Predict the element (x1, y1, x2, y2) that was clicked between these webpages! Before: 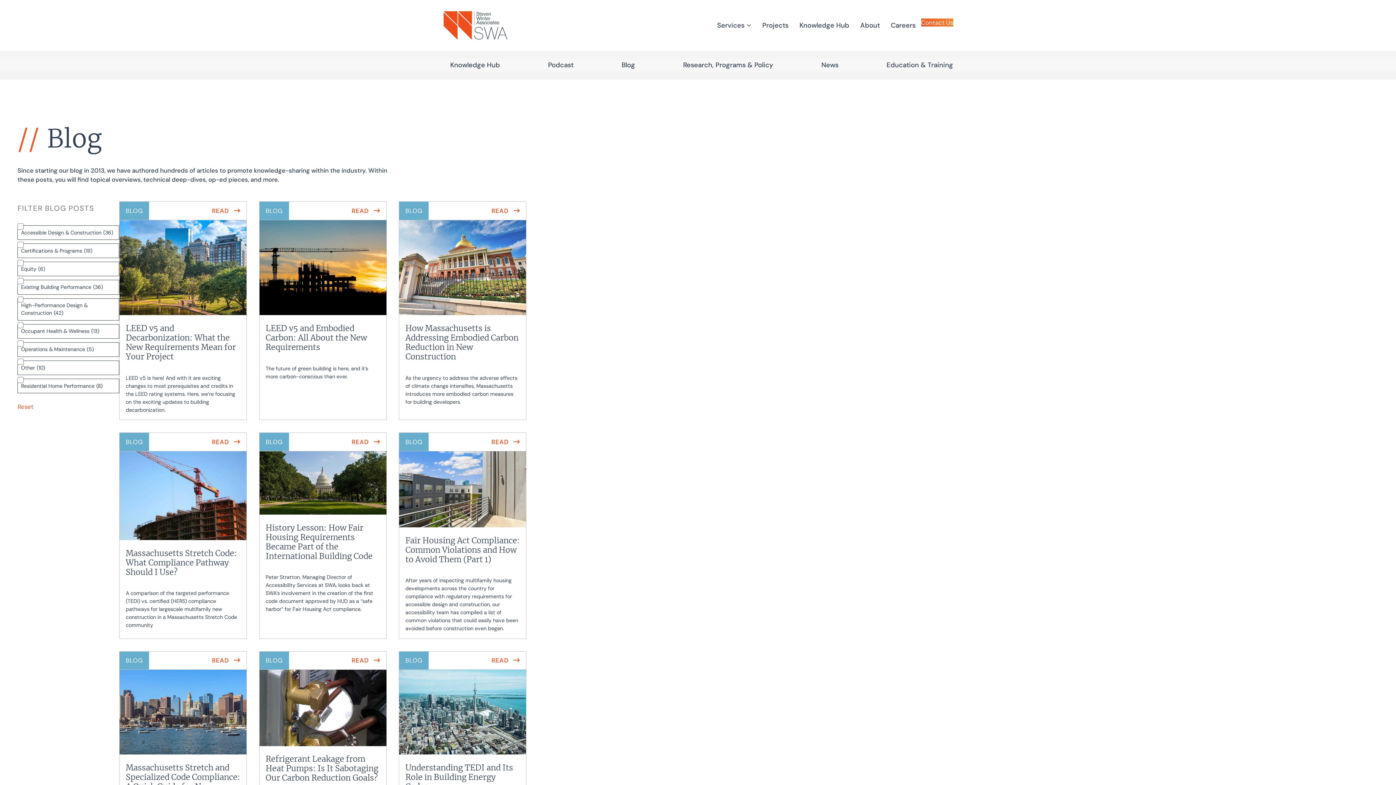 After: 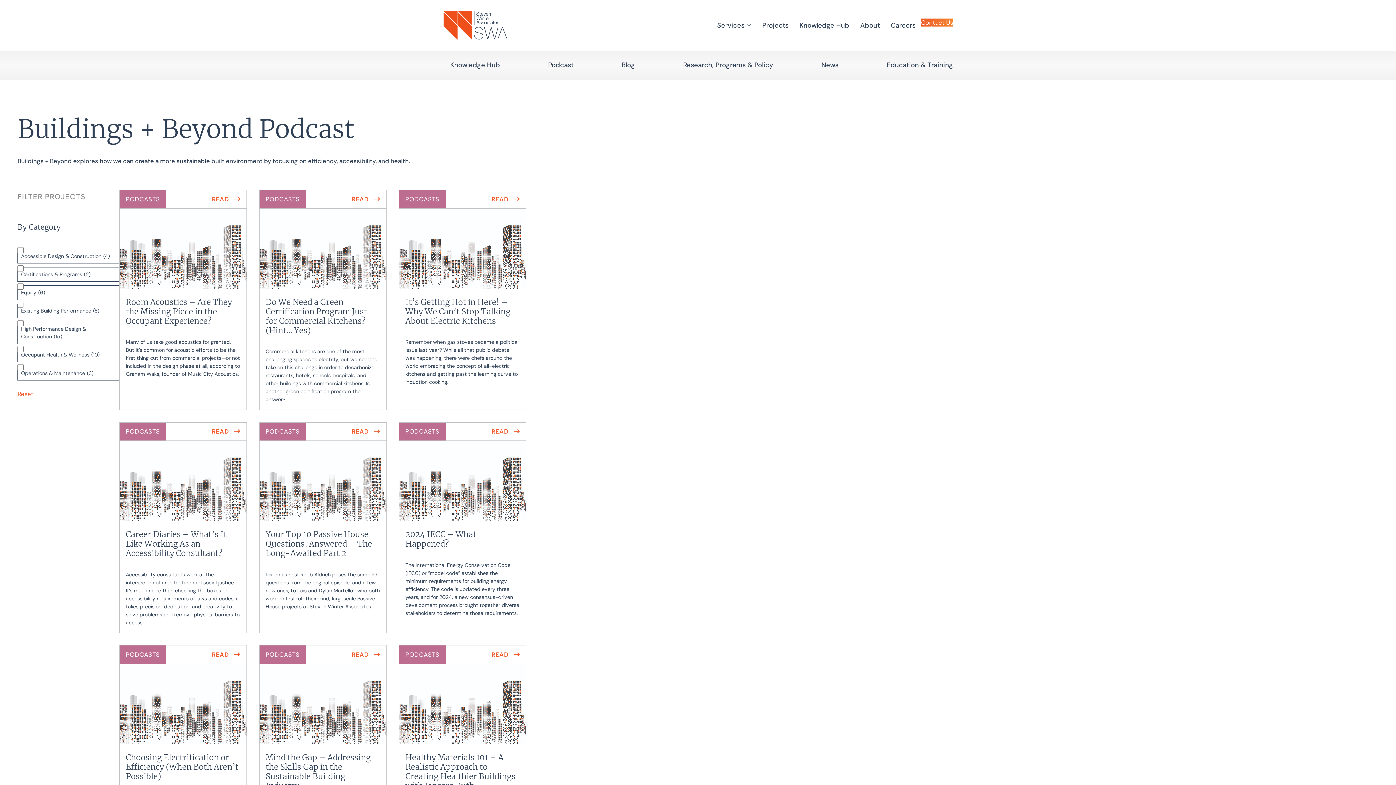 Action: label: Podcast bbox: (548, 60, 573, 69)